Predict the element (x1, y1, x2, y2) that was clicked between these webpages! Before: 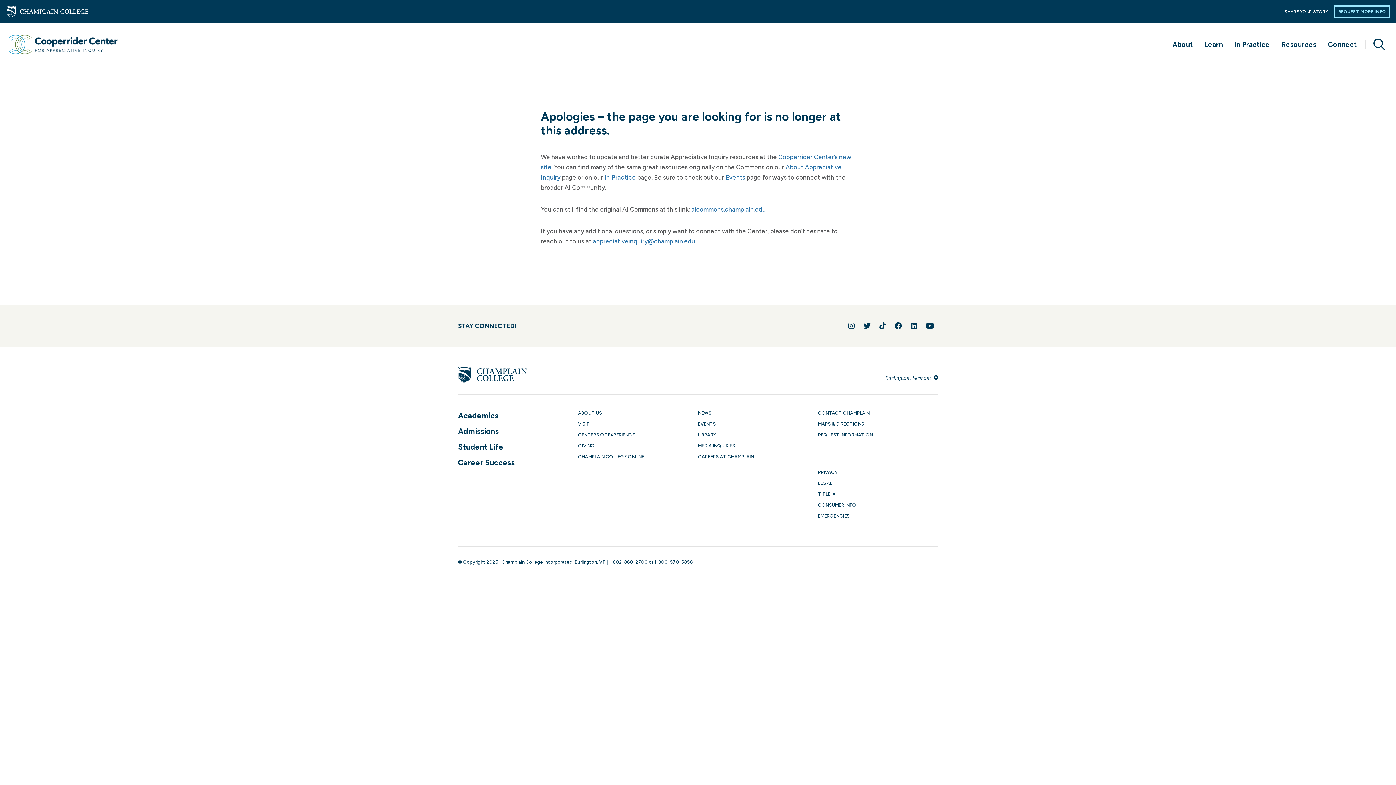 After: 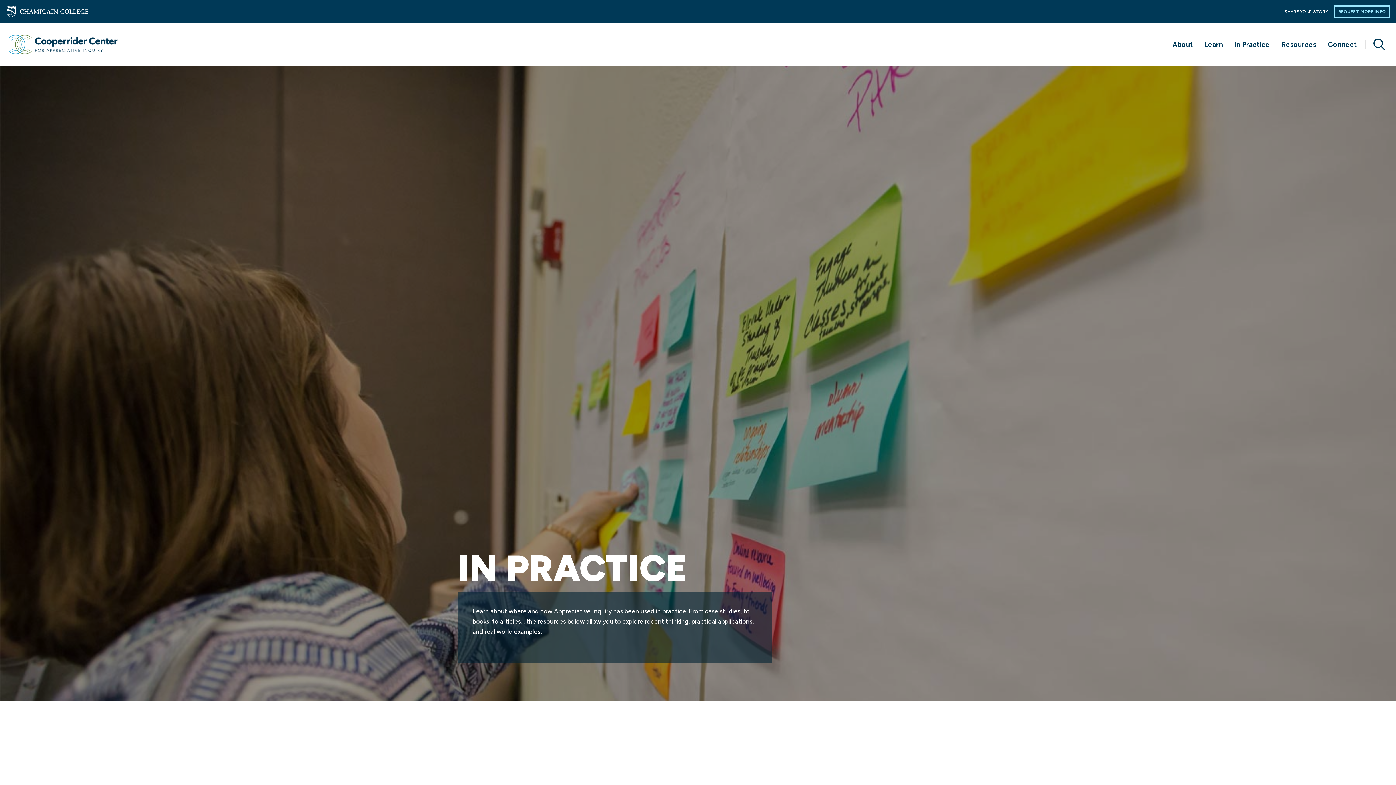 Action: label: In Practice bbox: (1229, 23, 1276, 65)